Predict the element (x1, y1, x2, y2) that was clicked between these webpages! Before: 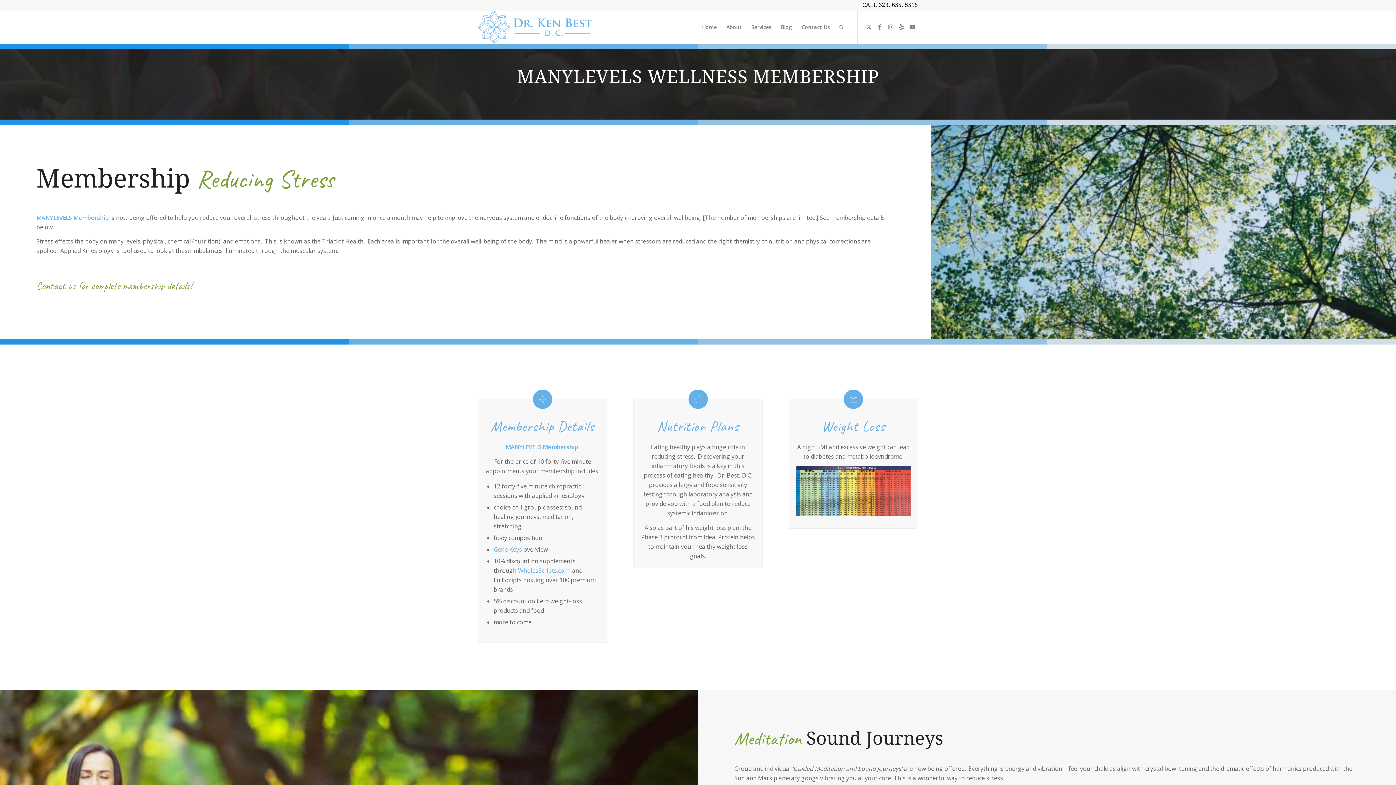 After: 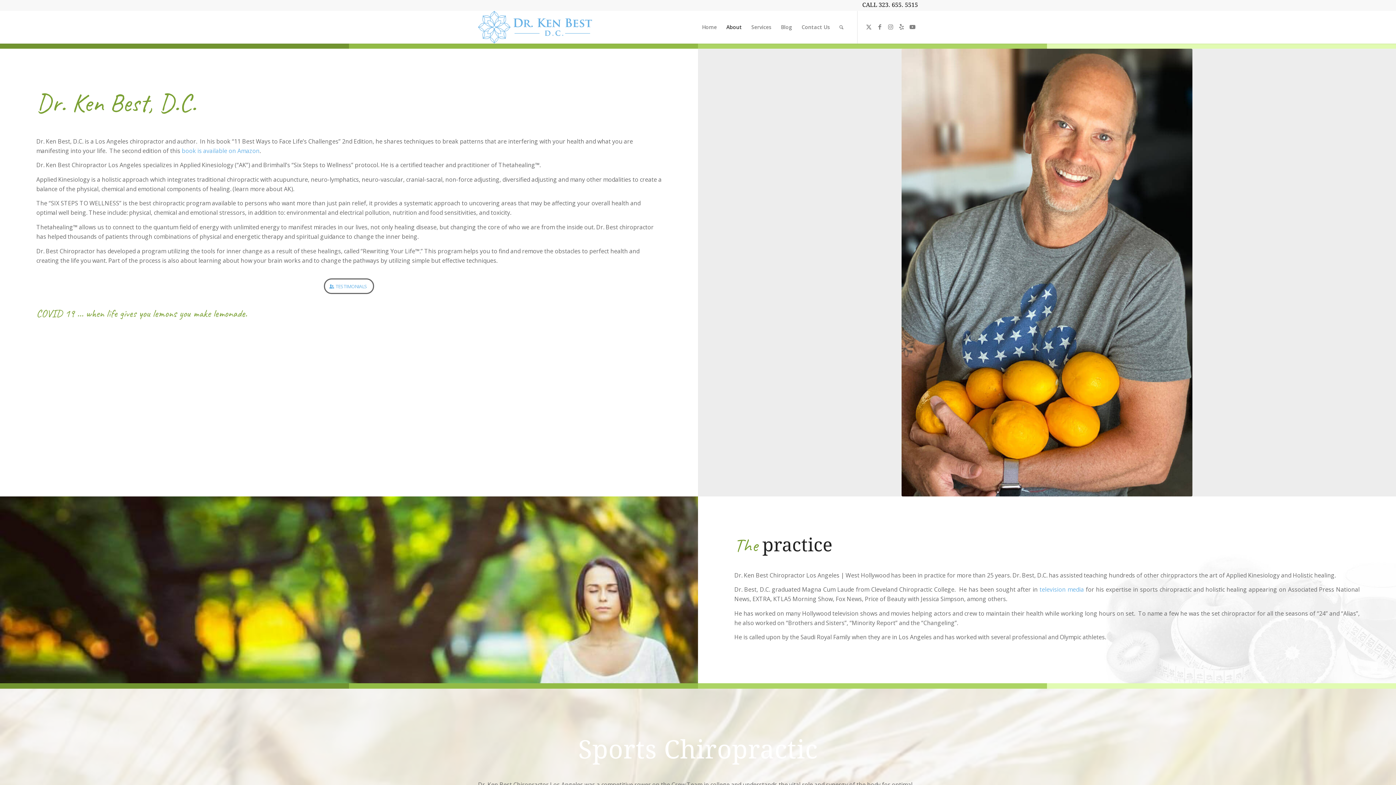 Action: label: About bbox: (721, 10, 746, 43)